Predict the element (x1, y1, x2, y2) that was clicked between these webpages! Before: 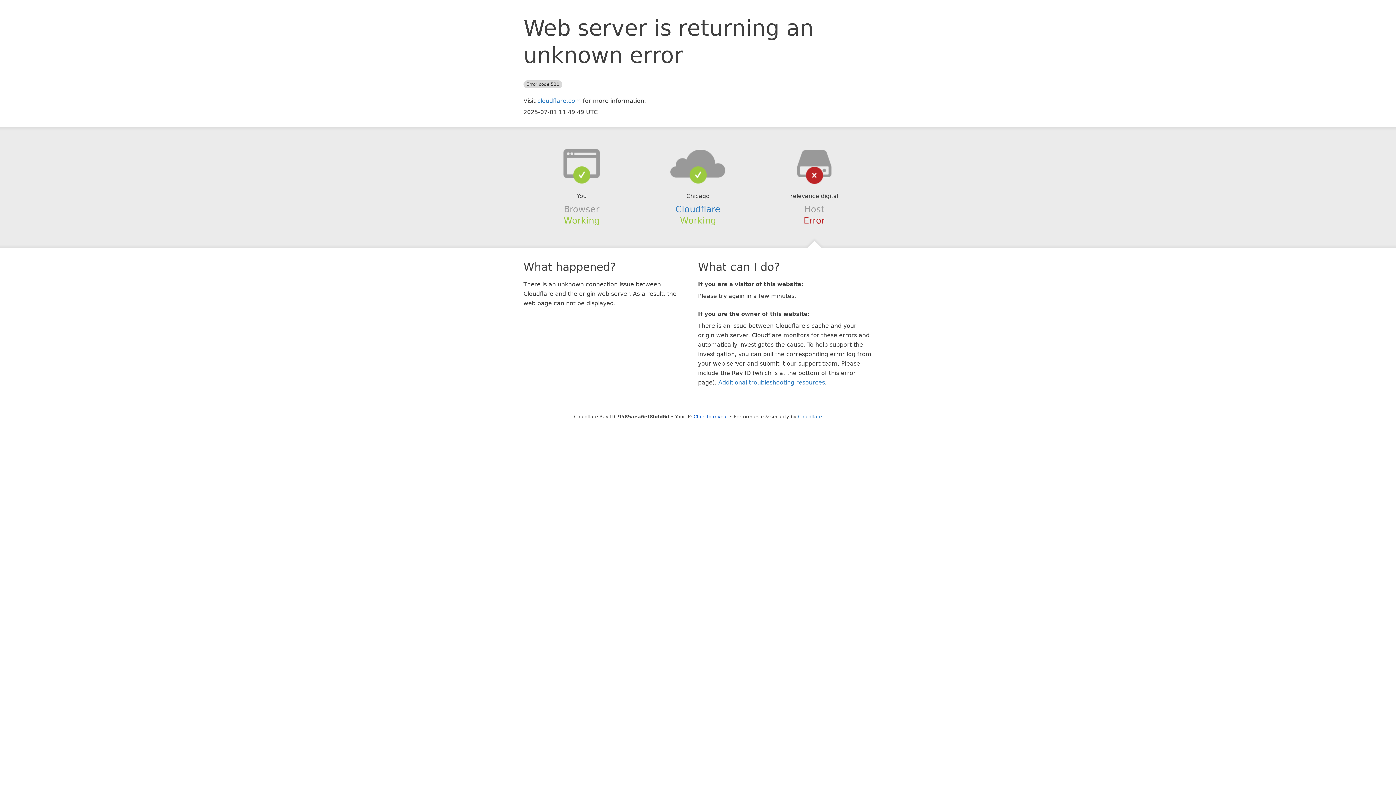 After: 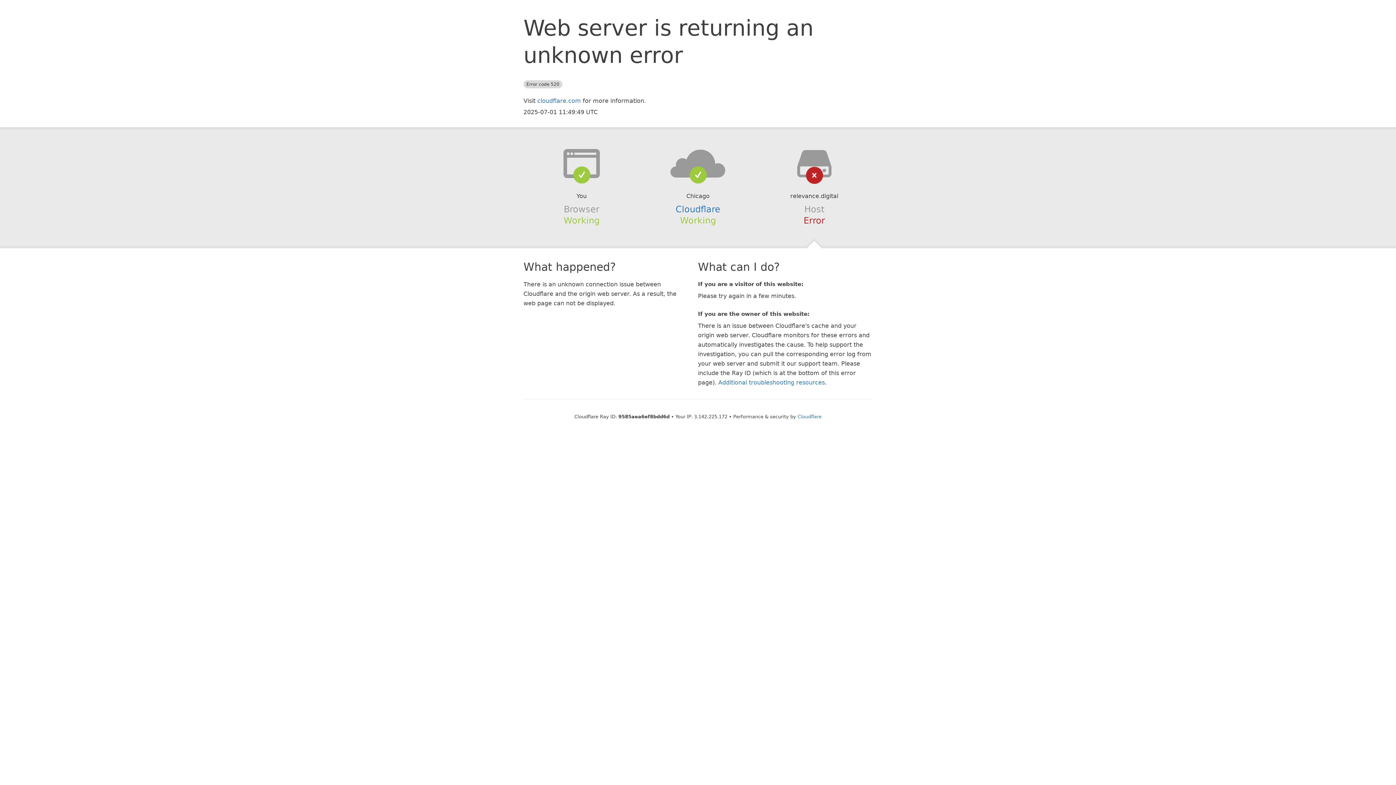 Action: label: Click to reveal bbox: (693, 414, 728, 419)